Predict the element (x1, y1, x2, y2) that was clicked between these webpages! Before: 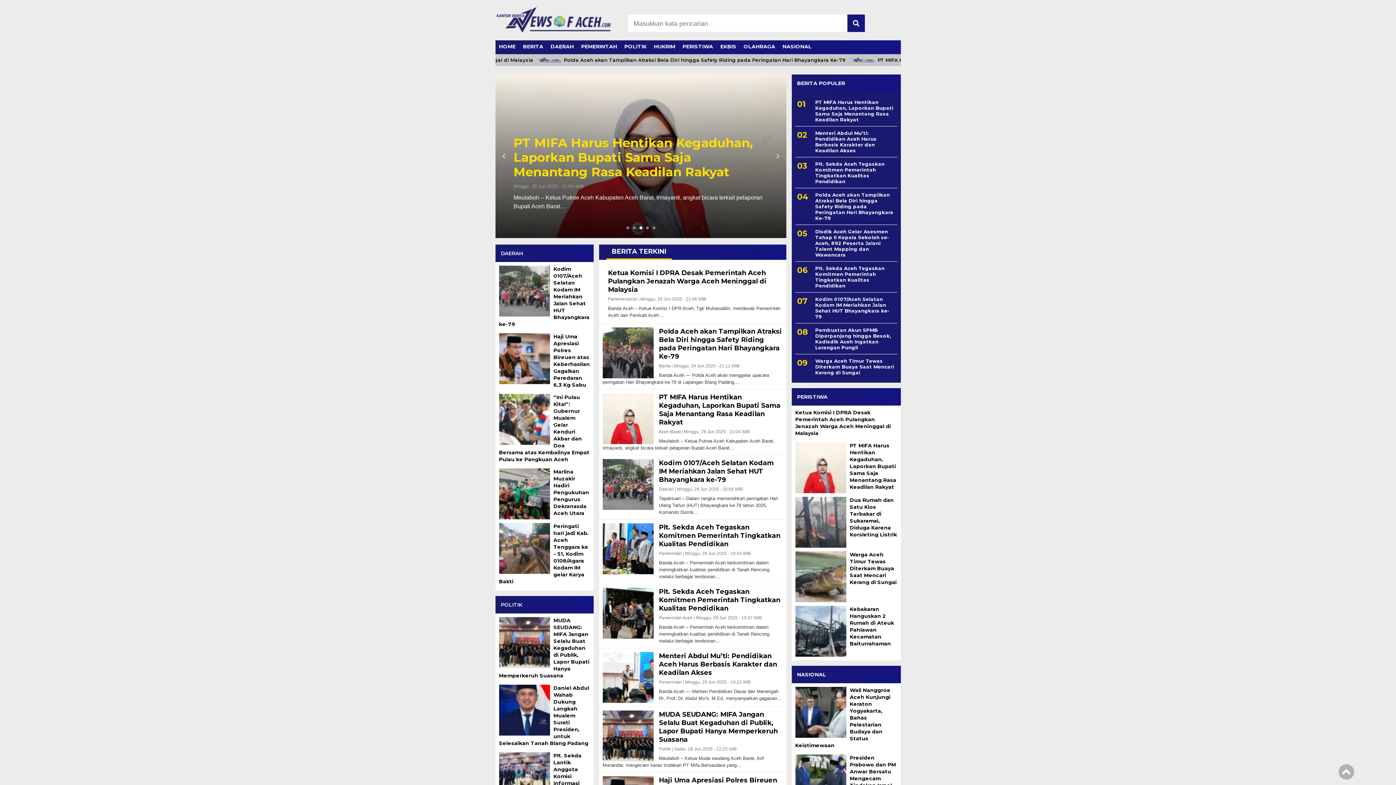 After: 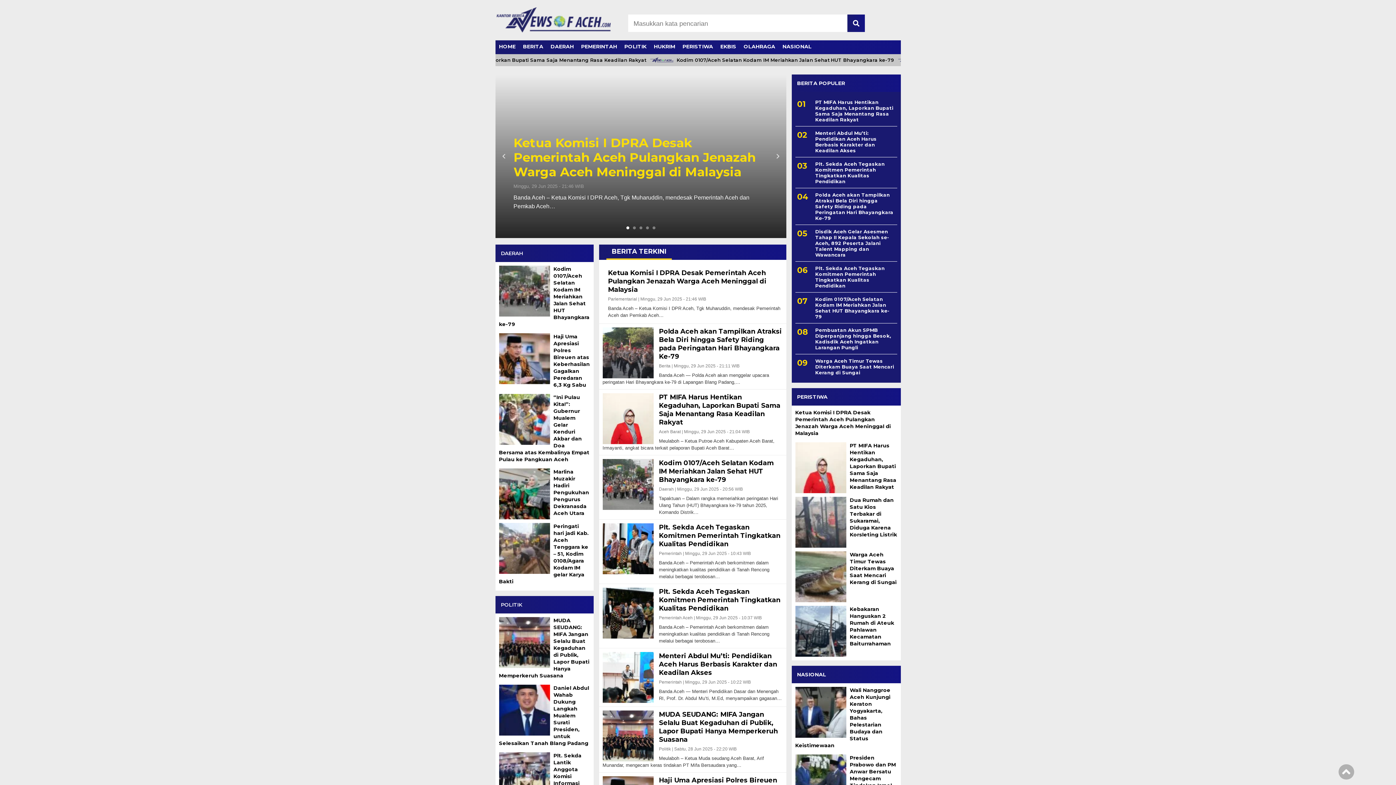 Action: bbox: (499, 150, 510, 162)